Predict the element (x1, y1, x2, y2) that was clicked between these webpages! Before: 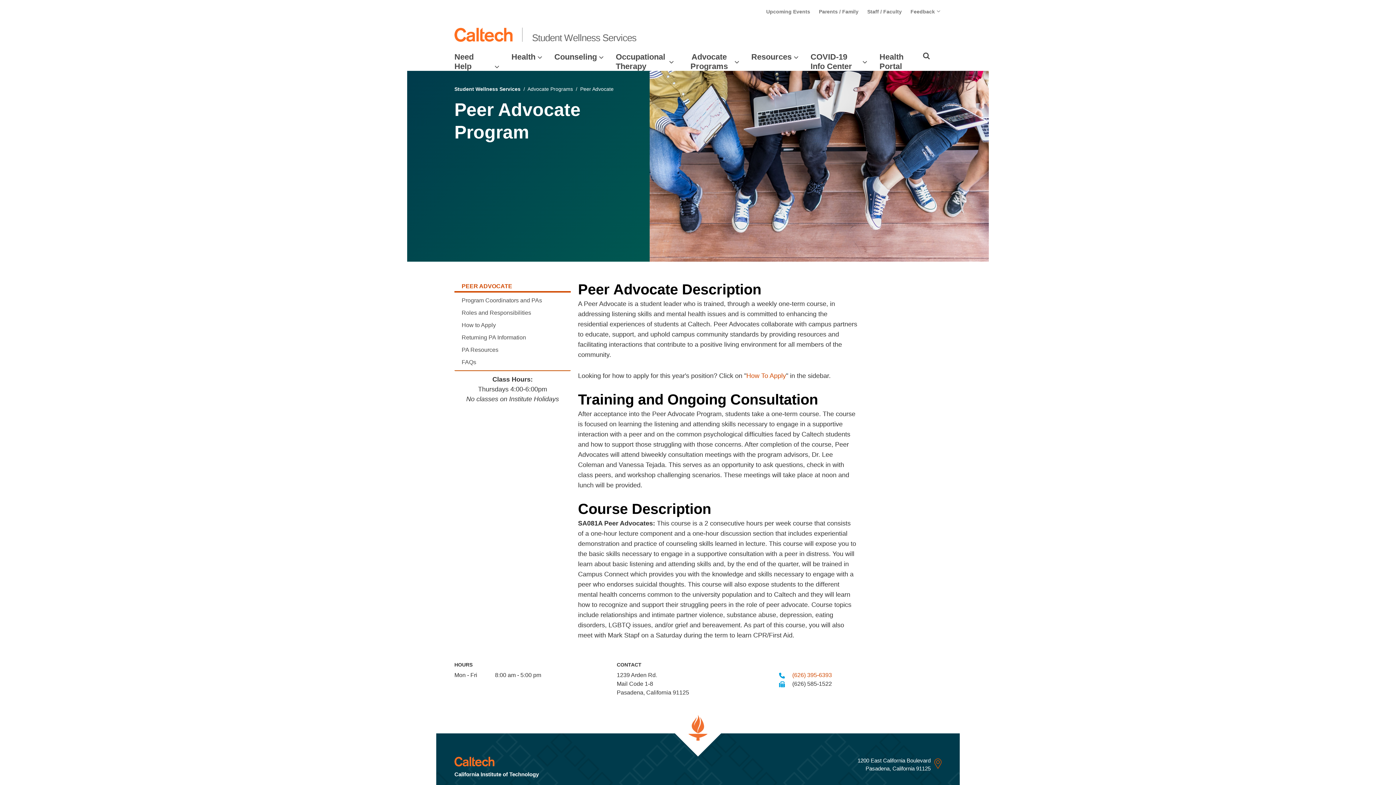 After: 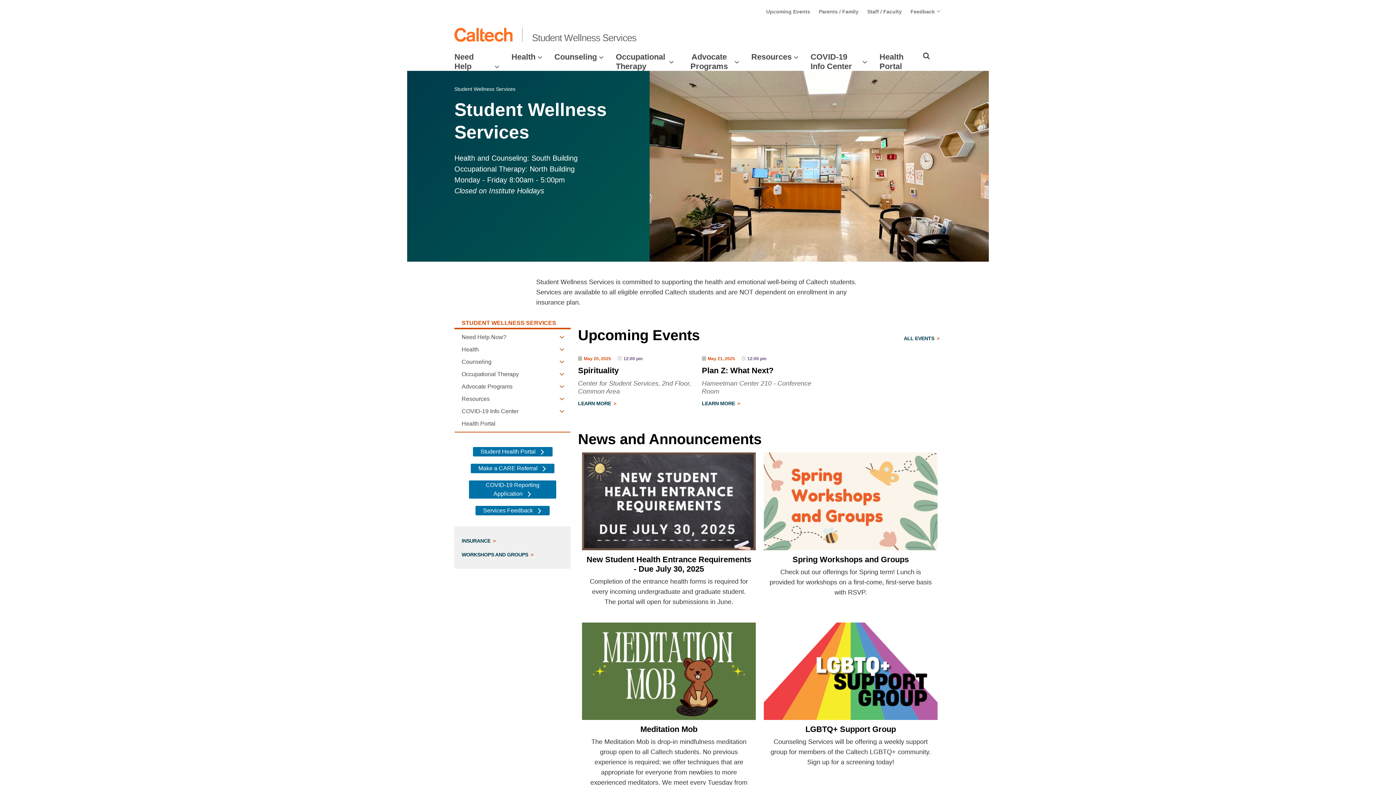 Action: bbox: (454, 86, 520, 92) label: Student Wellness Services